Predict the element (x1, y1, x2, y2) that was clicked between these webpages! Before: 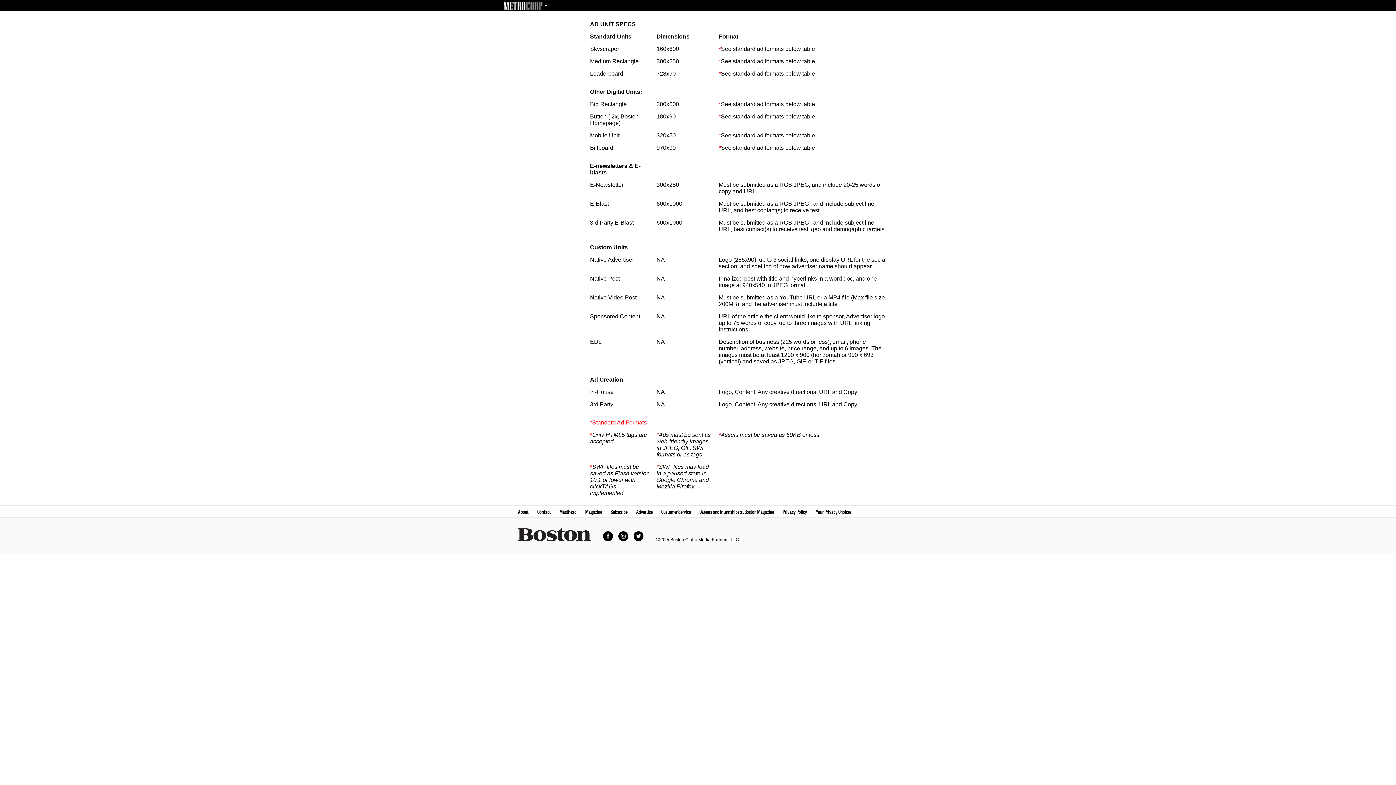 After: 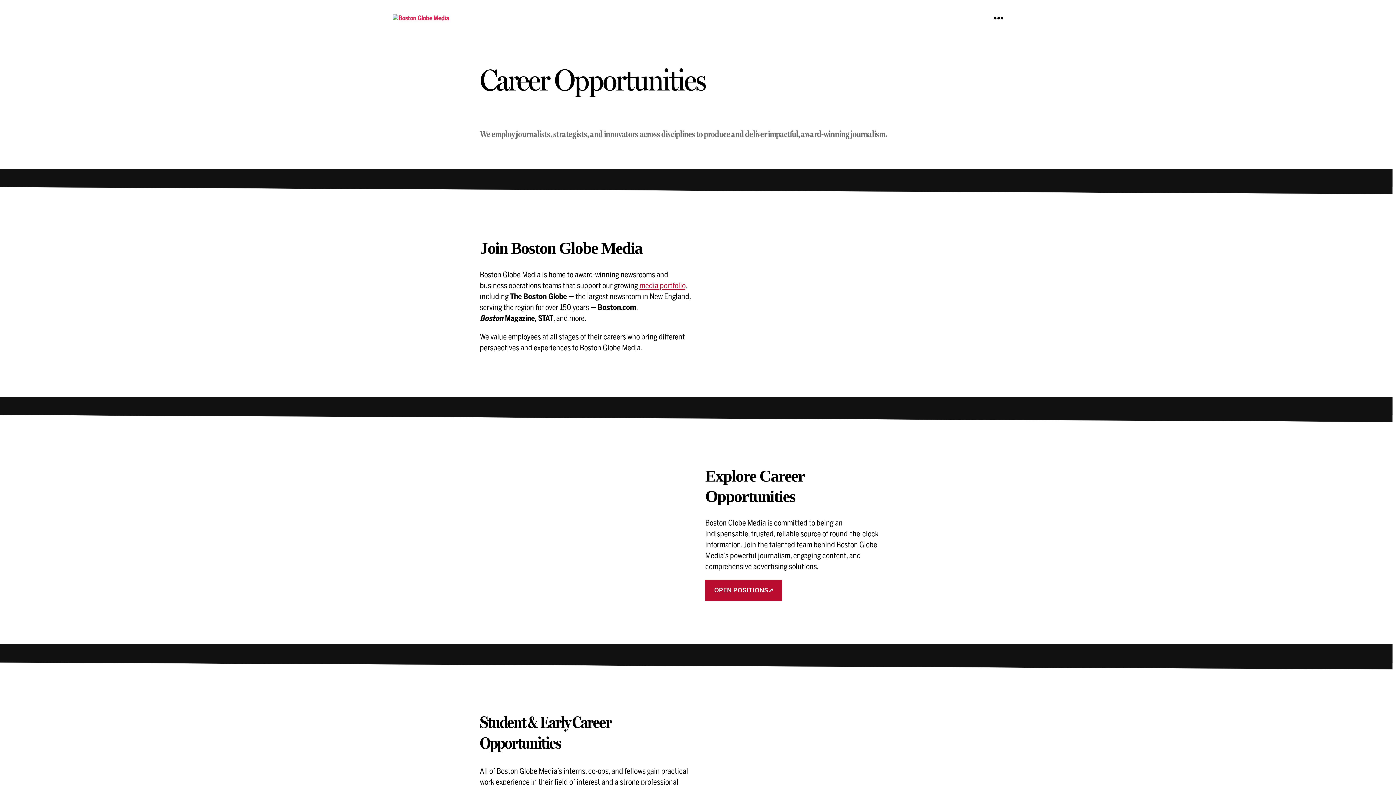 Action: bbox: (699, 505, 774, 517) label: Careers and Internships at Boston Magazine